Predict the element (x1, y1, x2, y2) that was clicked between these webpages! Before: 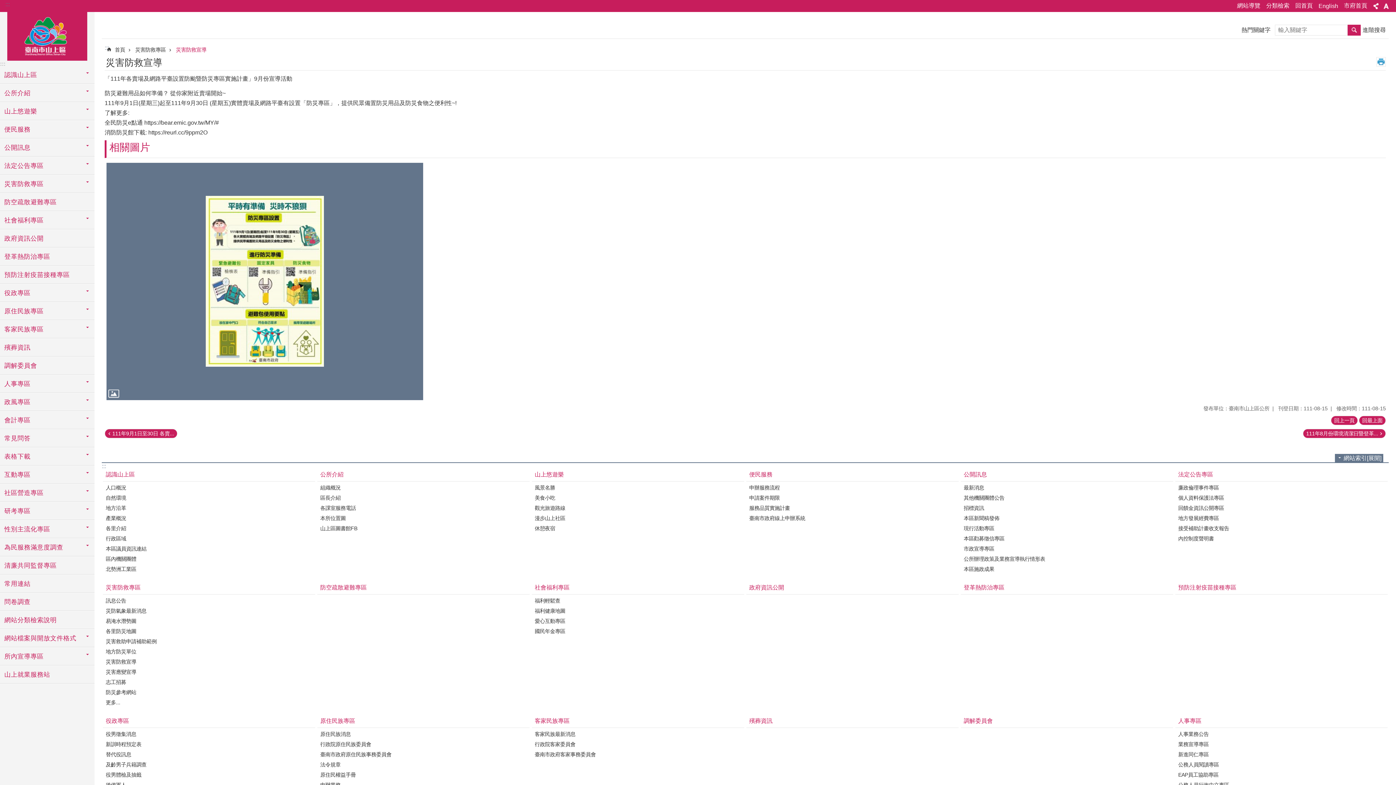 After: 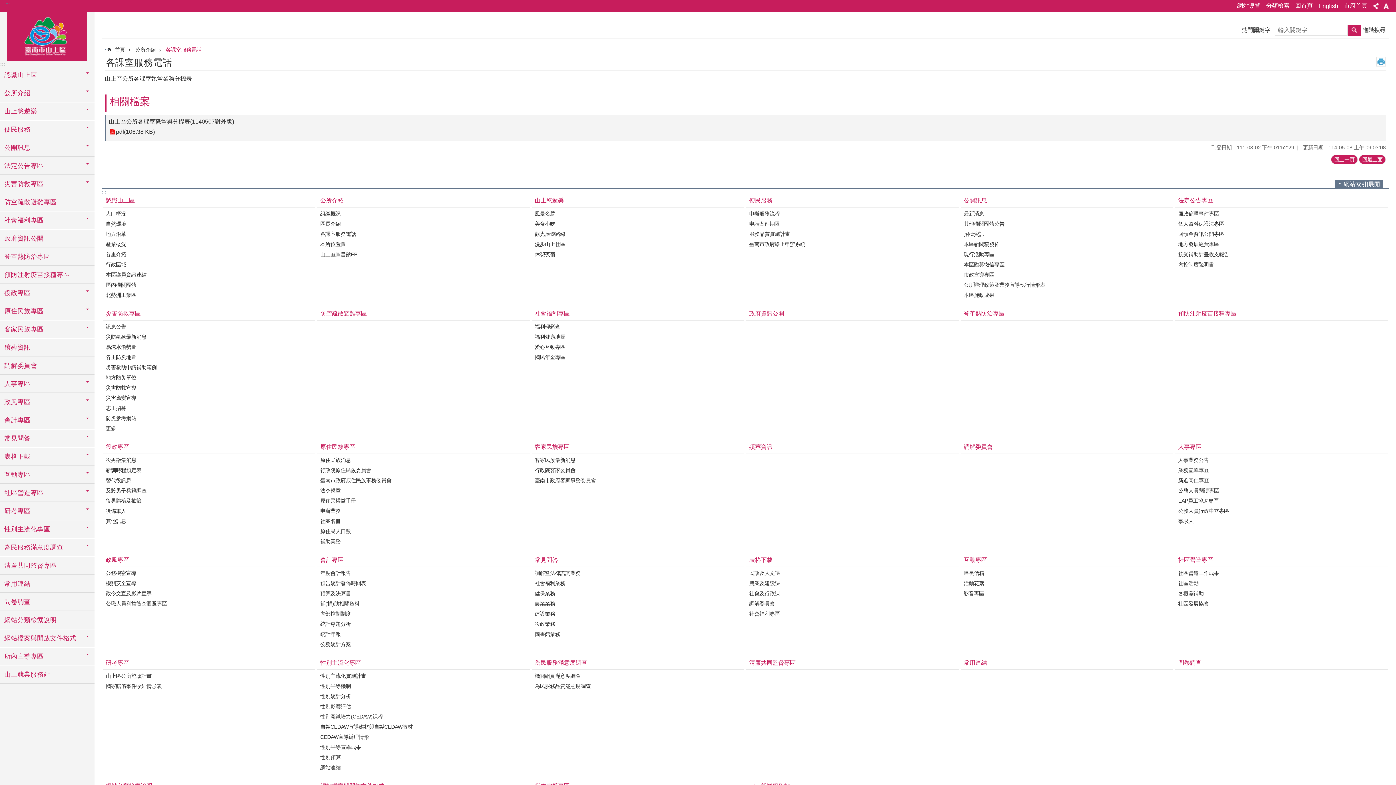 Action: label: 各課室服務電話 bbox: (319, 503, 528, 513)